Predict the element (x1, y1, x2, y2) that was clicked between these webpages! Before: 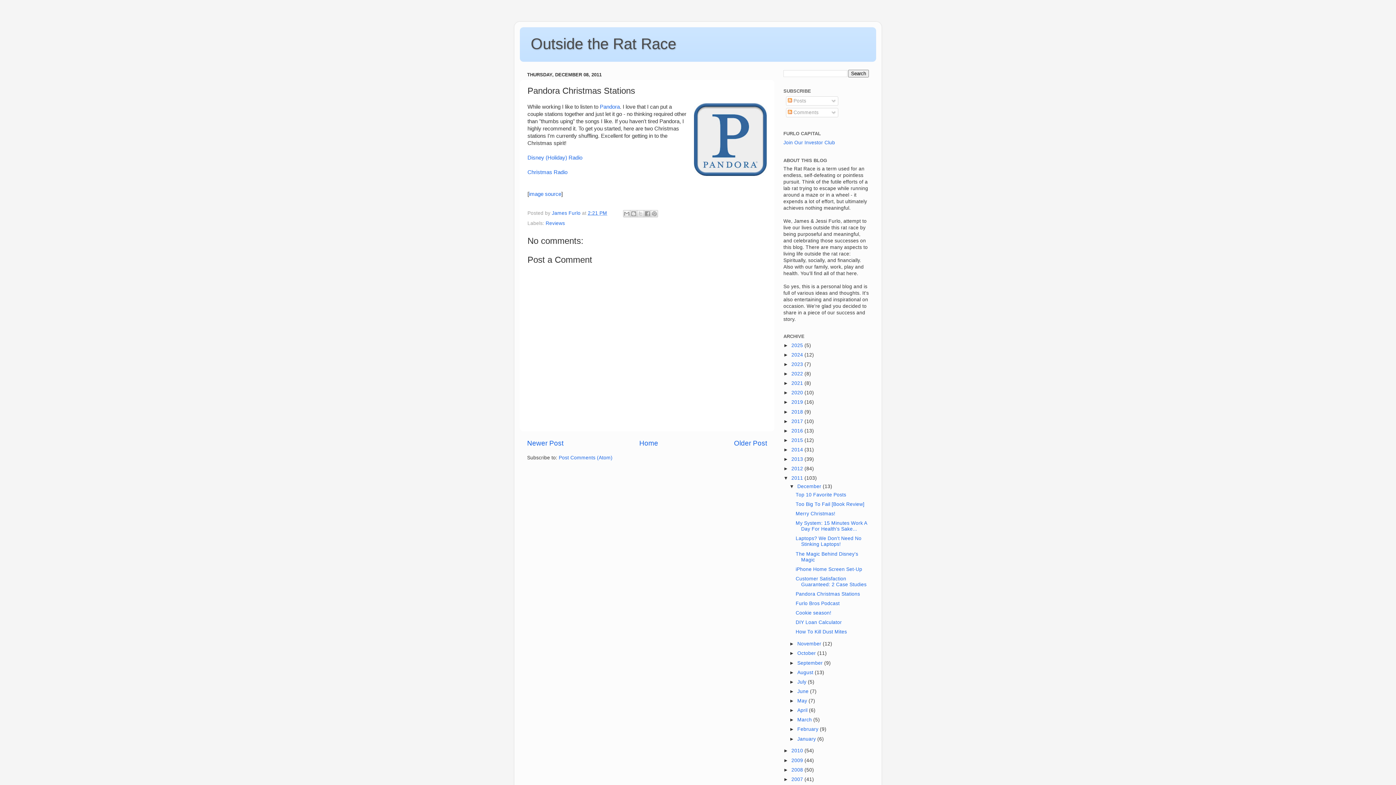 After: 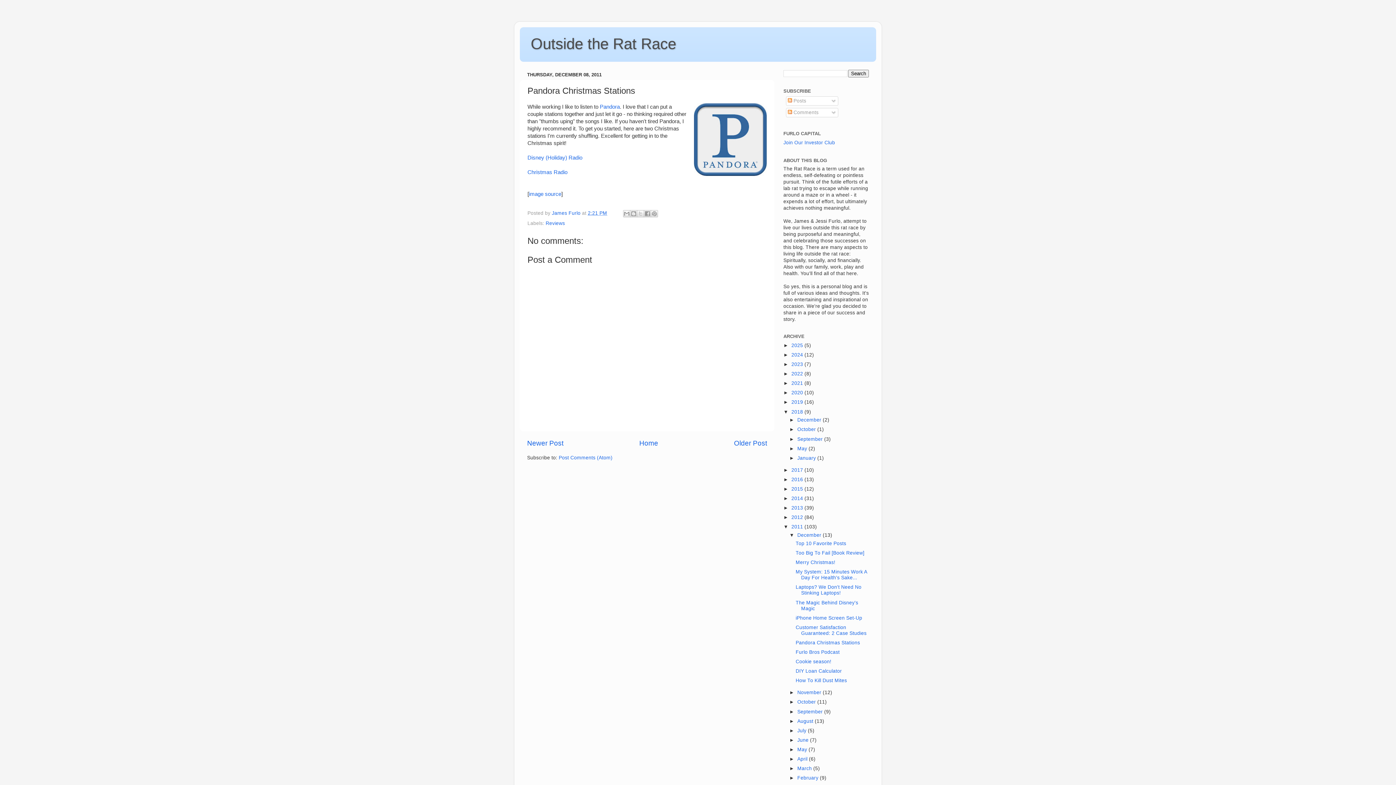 Action: label: ►   bbox: (783, 409, 791, 414)